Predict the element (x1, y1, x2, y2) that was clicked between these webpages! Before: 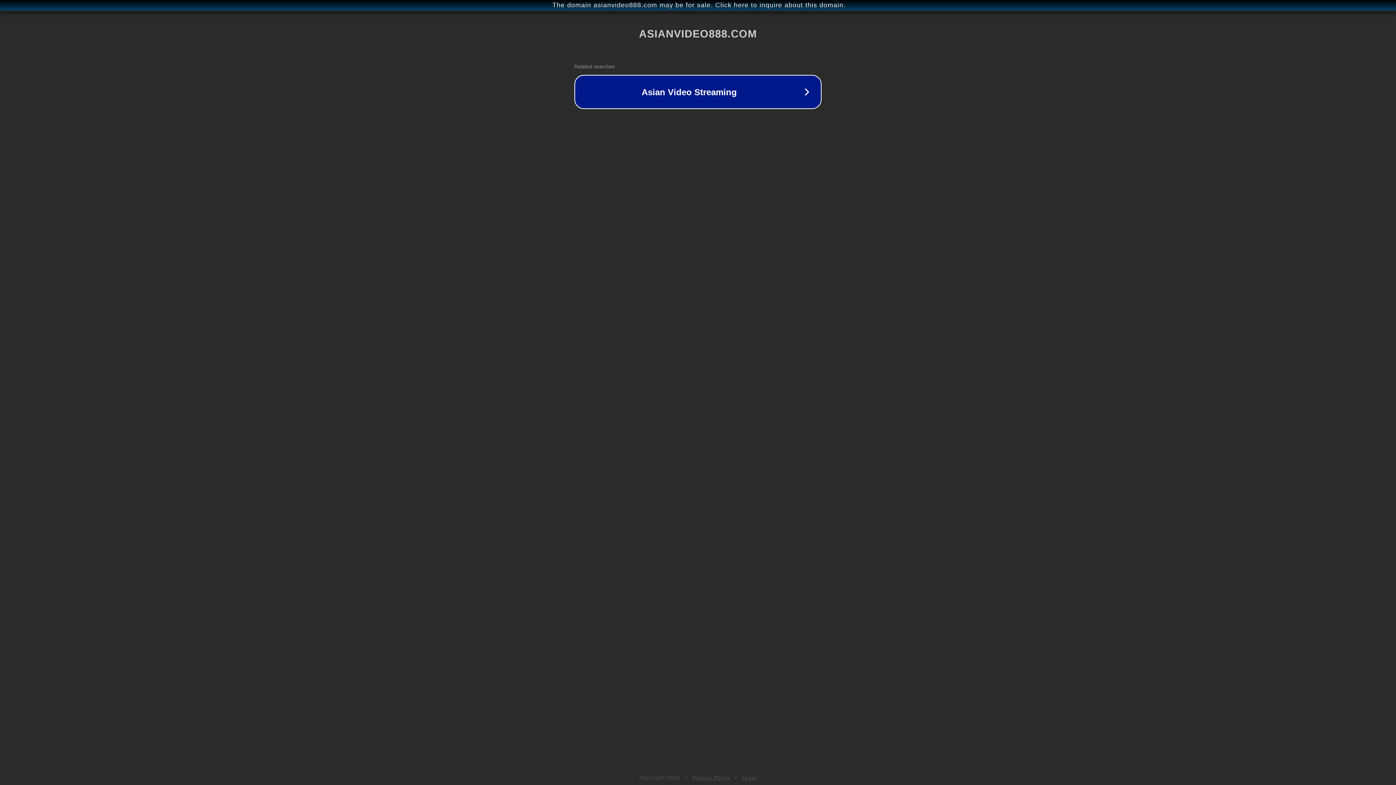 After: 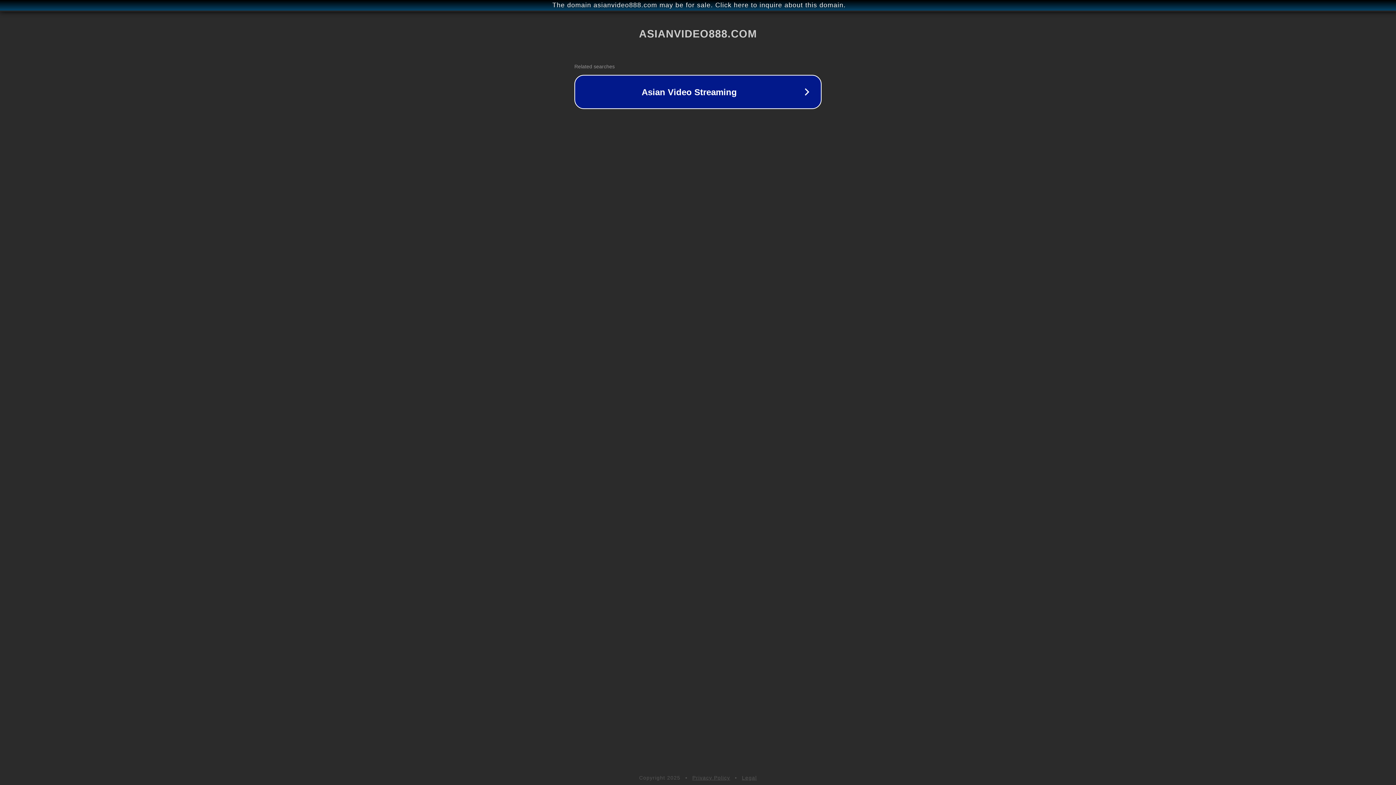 Action: bbox: (742, 775, 757, 781) label: Legal